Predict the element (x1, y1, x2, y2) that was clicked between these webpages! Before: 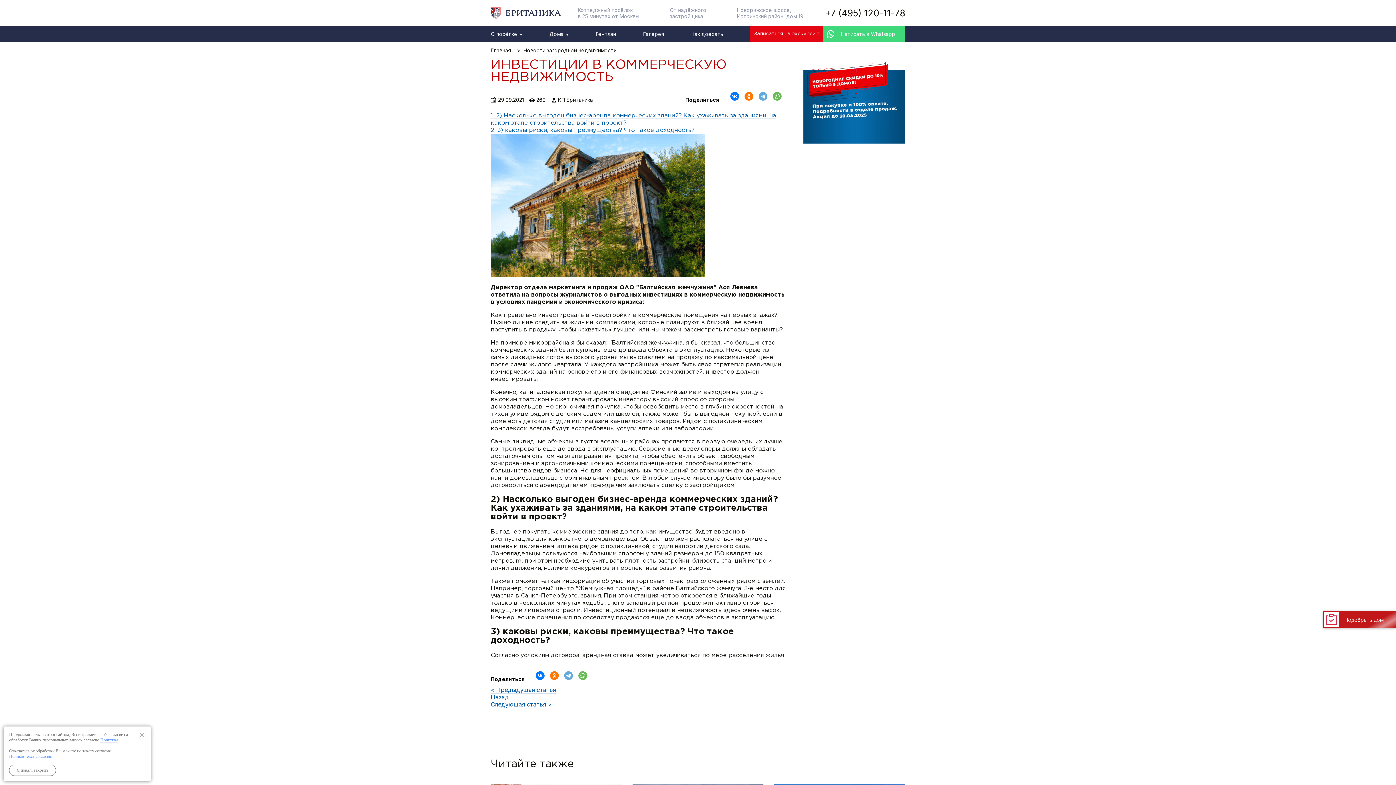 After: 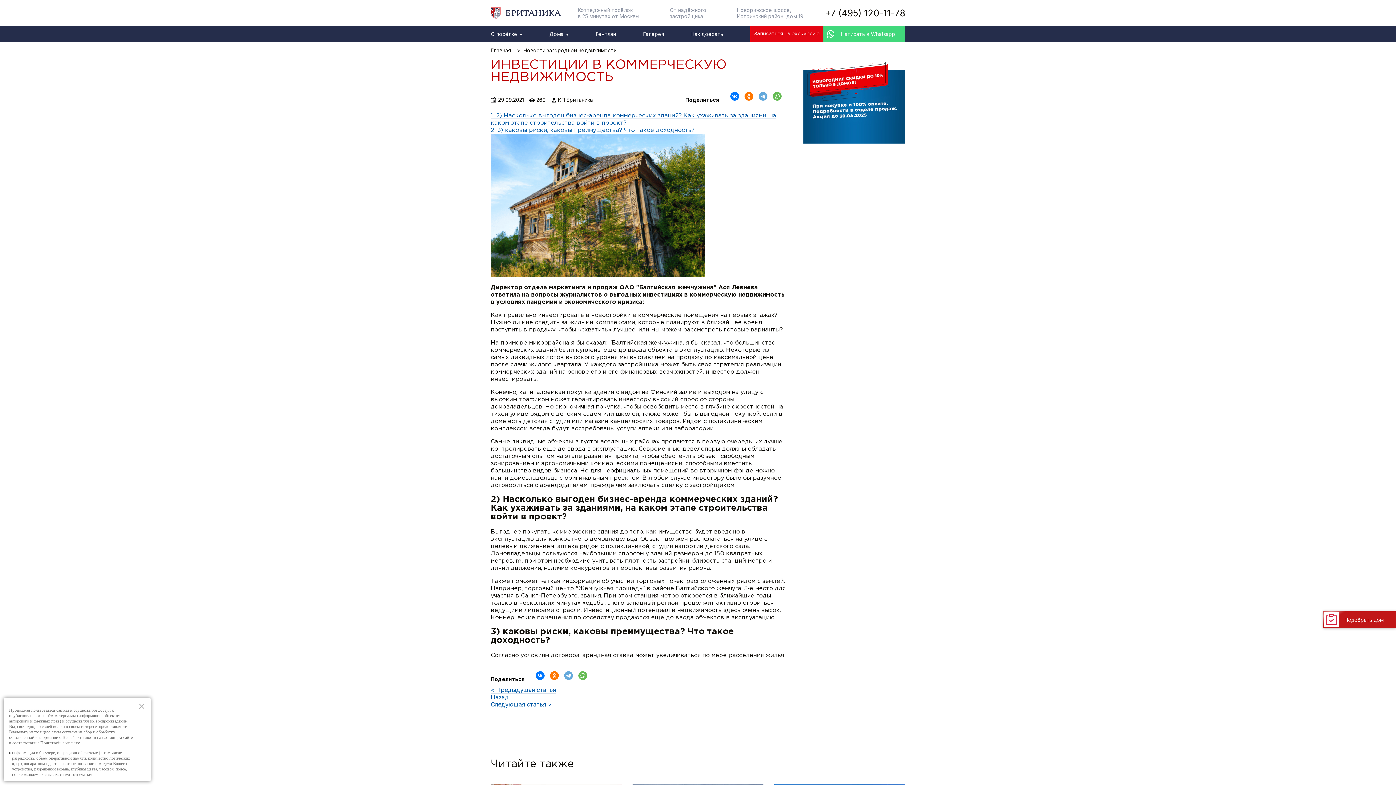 Action: label: Полный текст согласия bbox: (9, 754, 51, 759)